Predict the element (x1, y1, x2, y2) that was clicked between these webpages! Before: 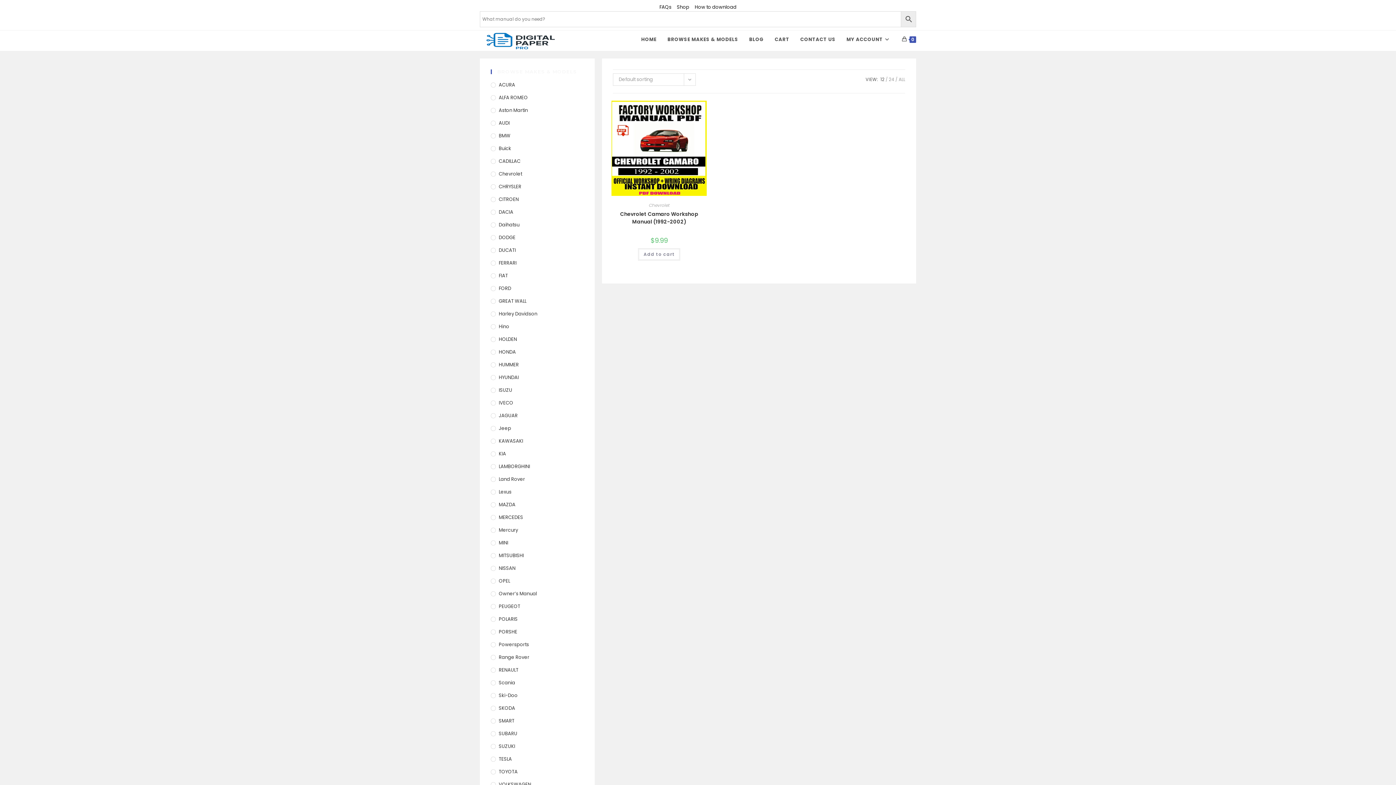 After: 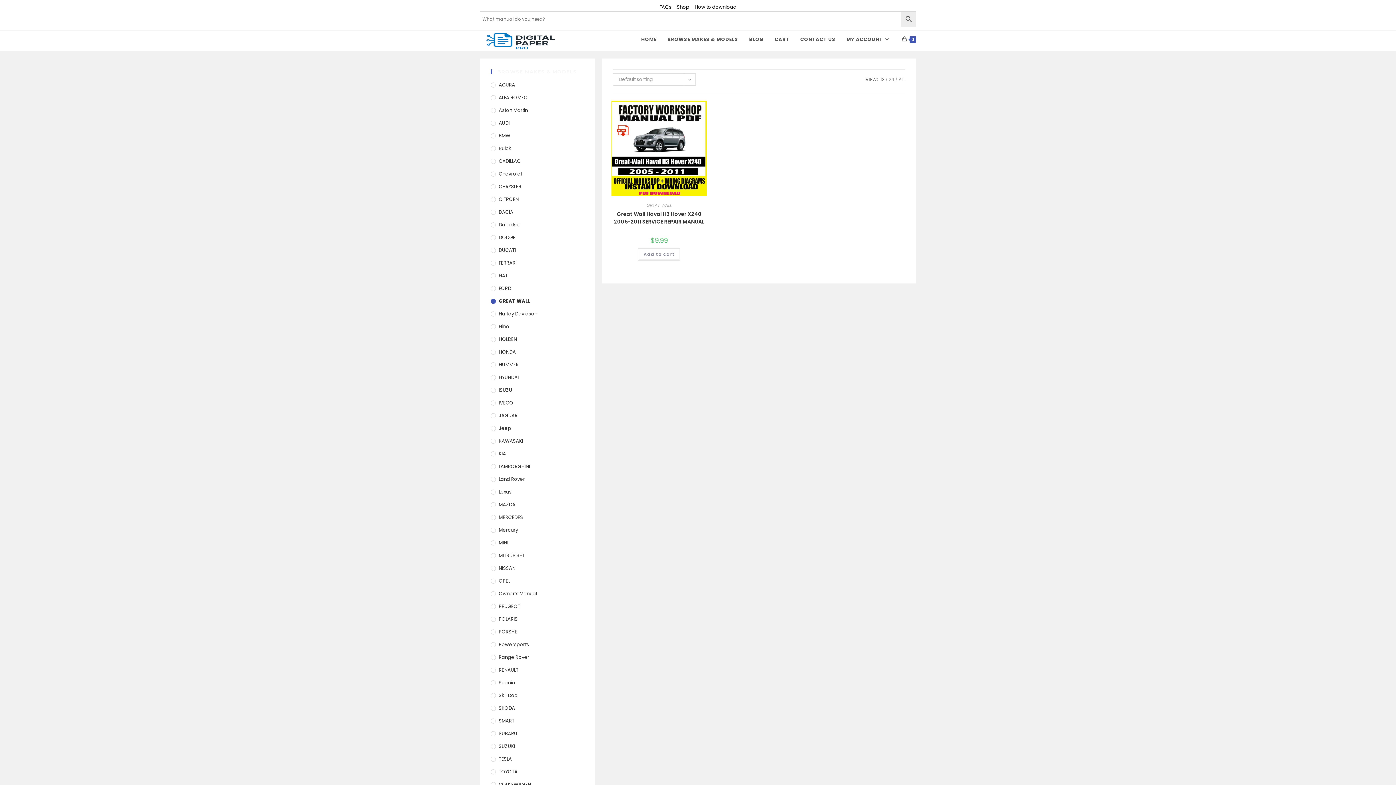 Action: label: GREAT WALL bbox: (490, 297, 584, 305)